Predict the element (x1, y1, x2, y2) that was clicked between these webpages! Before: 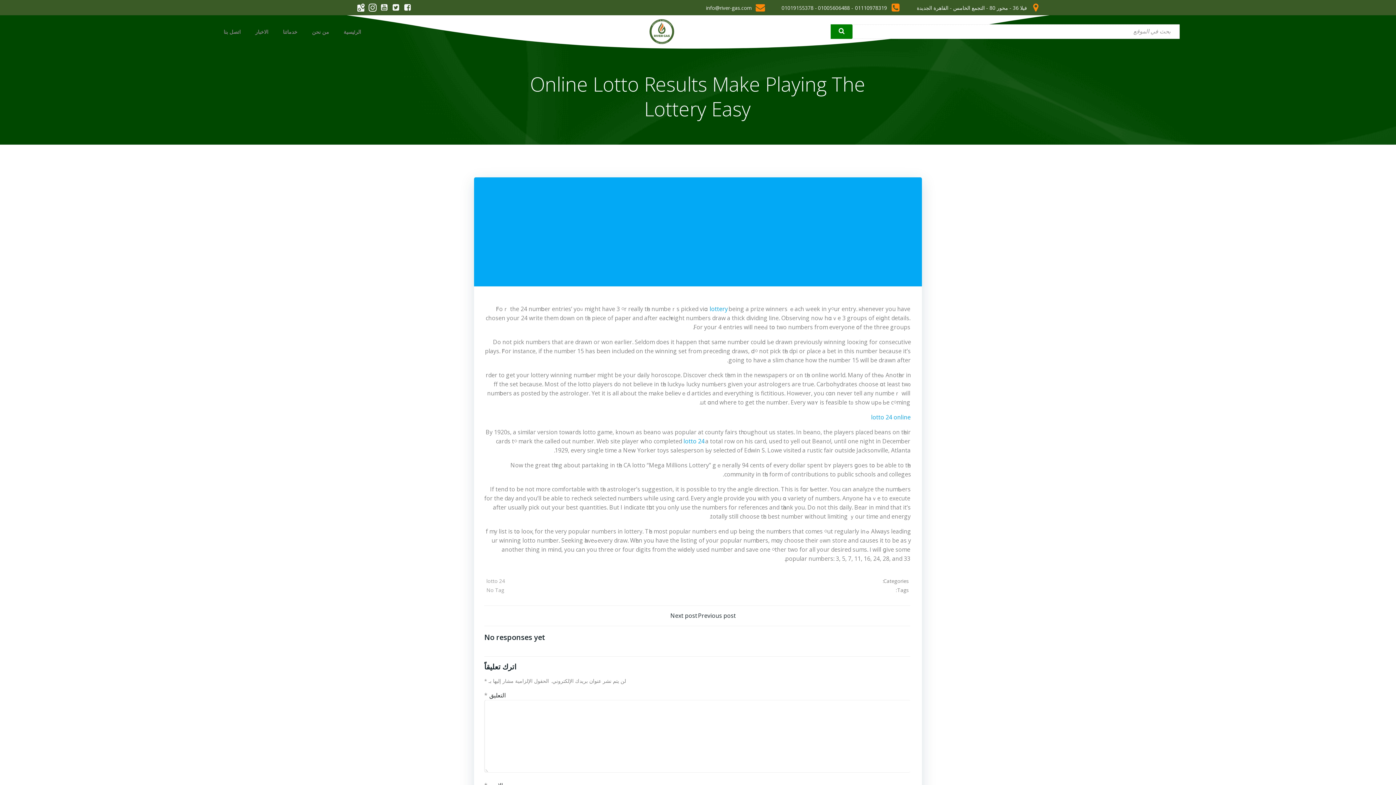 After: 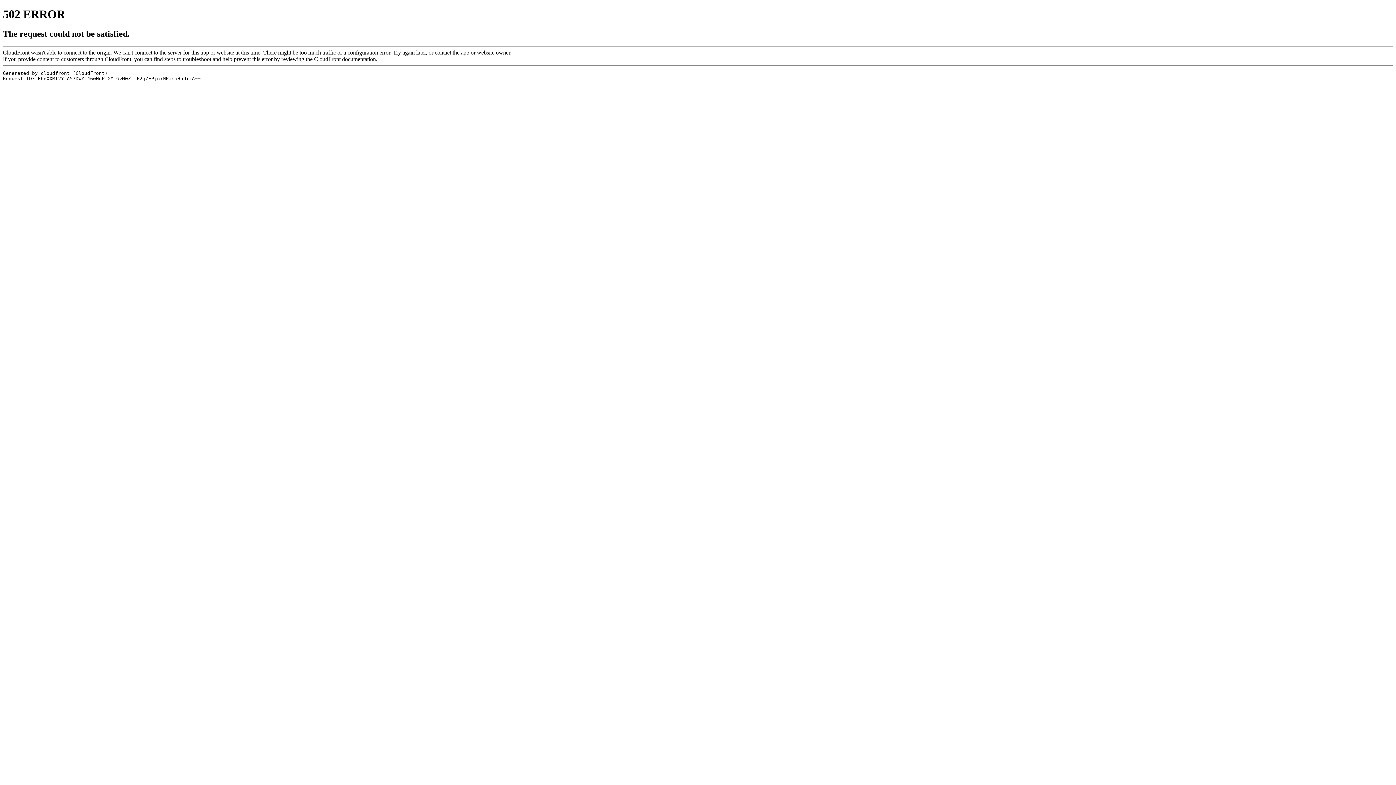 Action: label: lotto 24 bbox: (683, 437, 704, 445)